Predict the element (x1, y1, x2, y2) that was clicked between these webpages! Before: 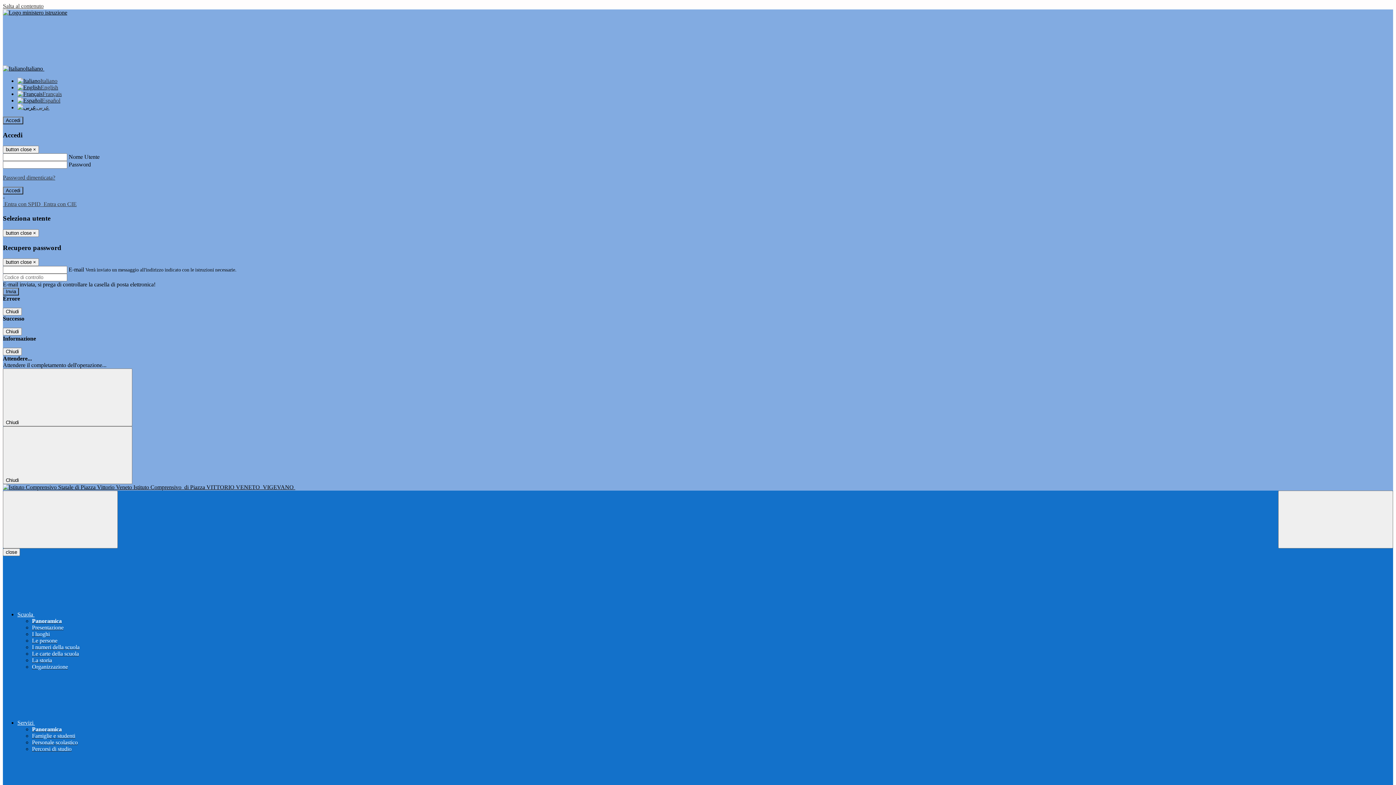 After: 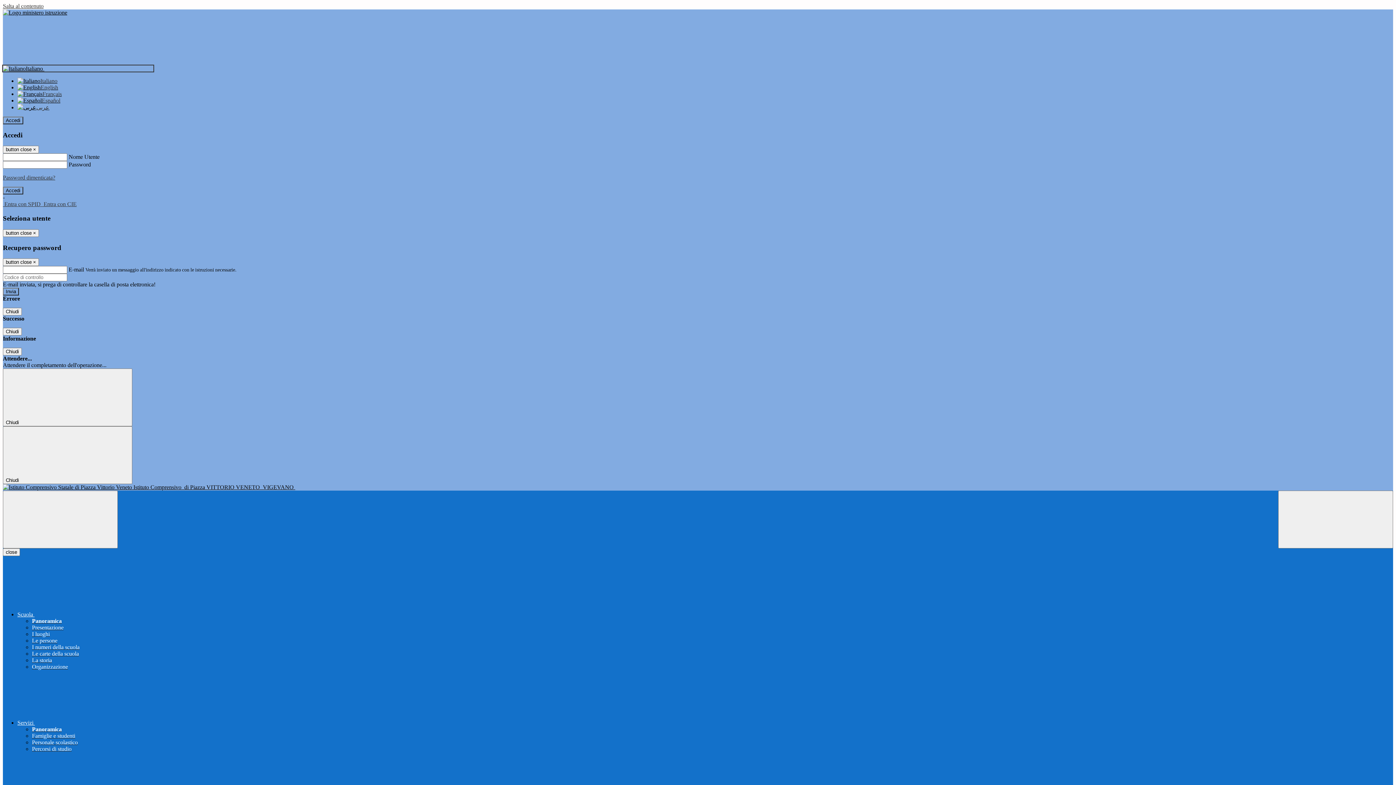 Action: label: Italiano  bbox: (2, 65, 153, 71)